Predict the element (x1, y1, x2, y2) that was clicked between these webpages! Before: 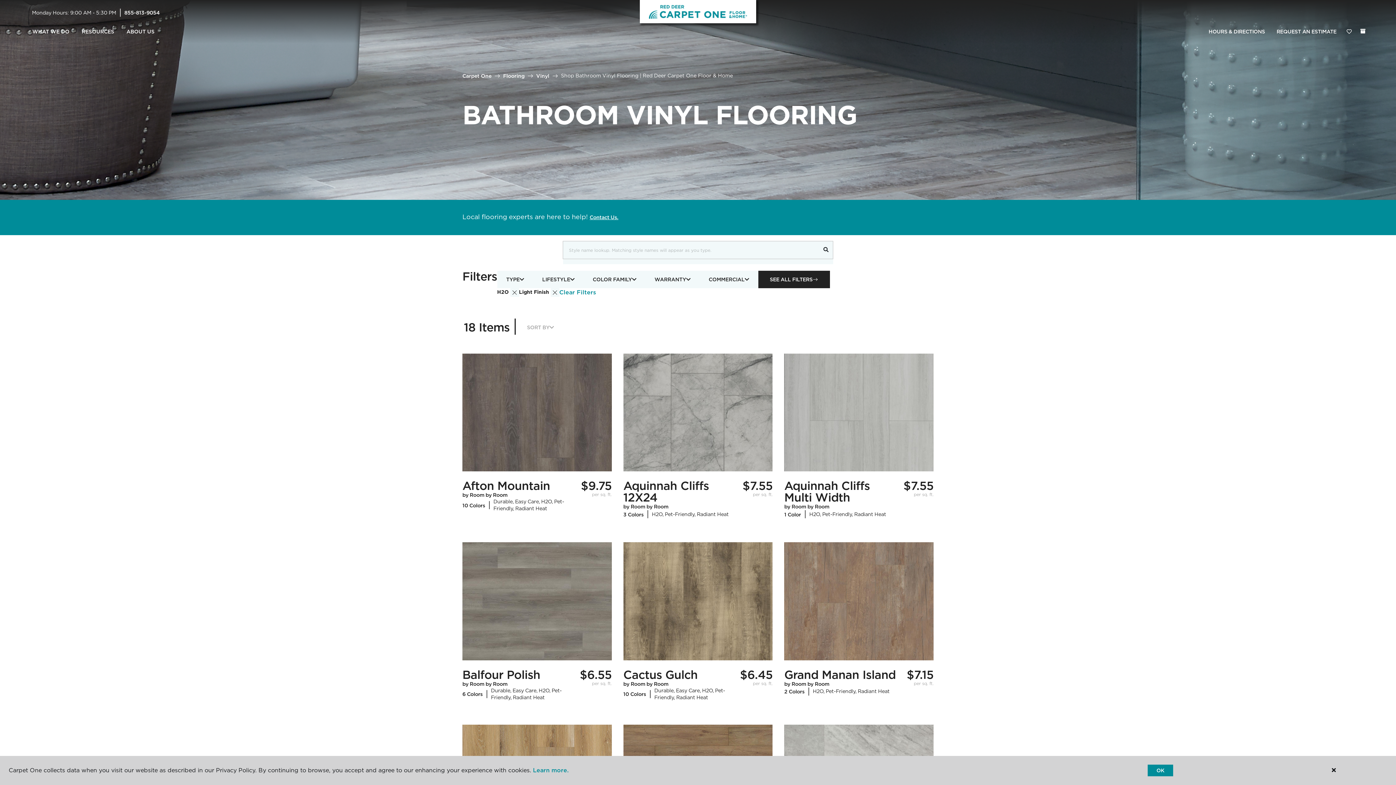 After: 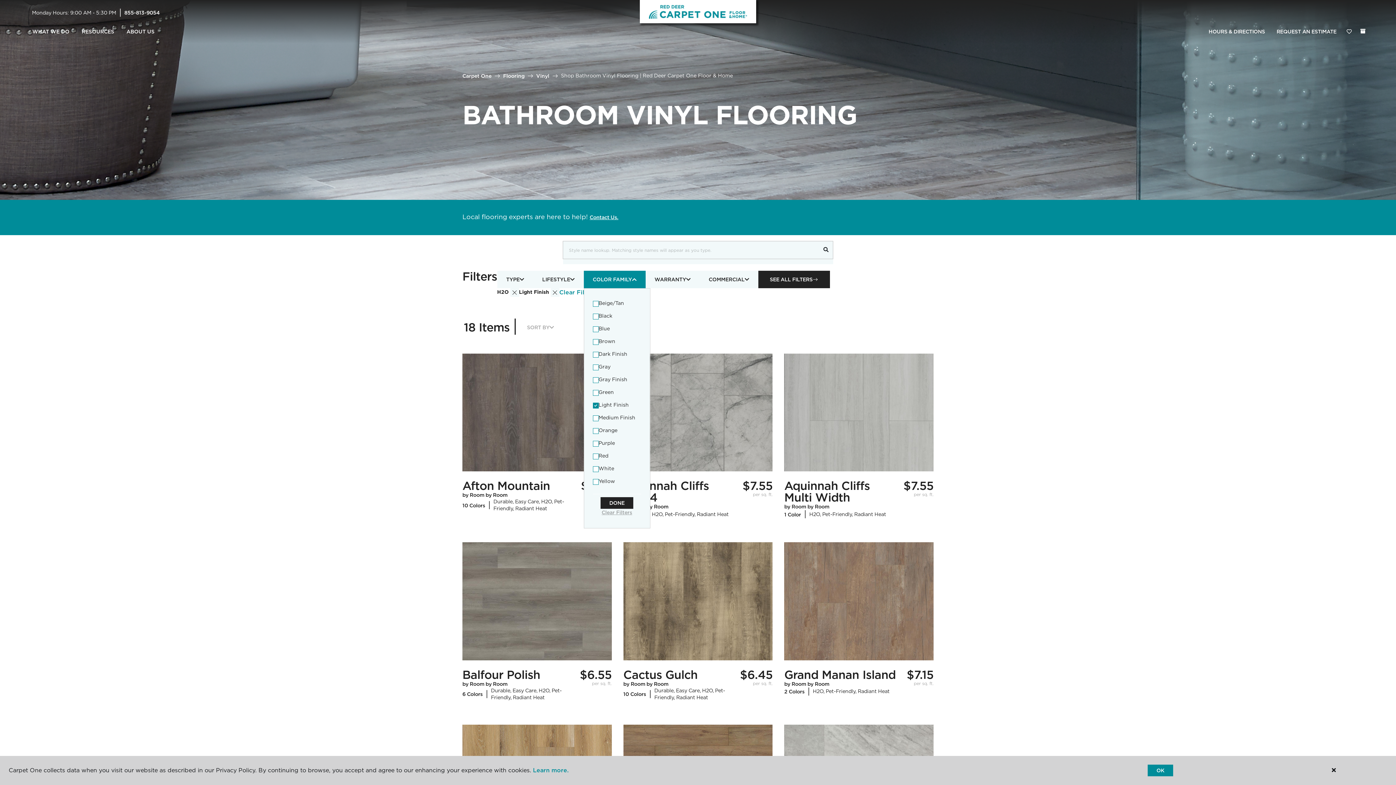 Action: bbox: (583, 270, 645, 288) label: COLOR FAMILY